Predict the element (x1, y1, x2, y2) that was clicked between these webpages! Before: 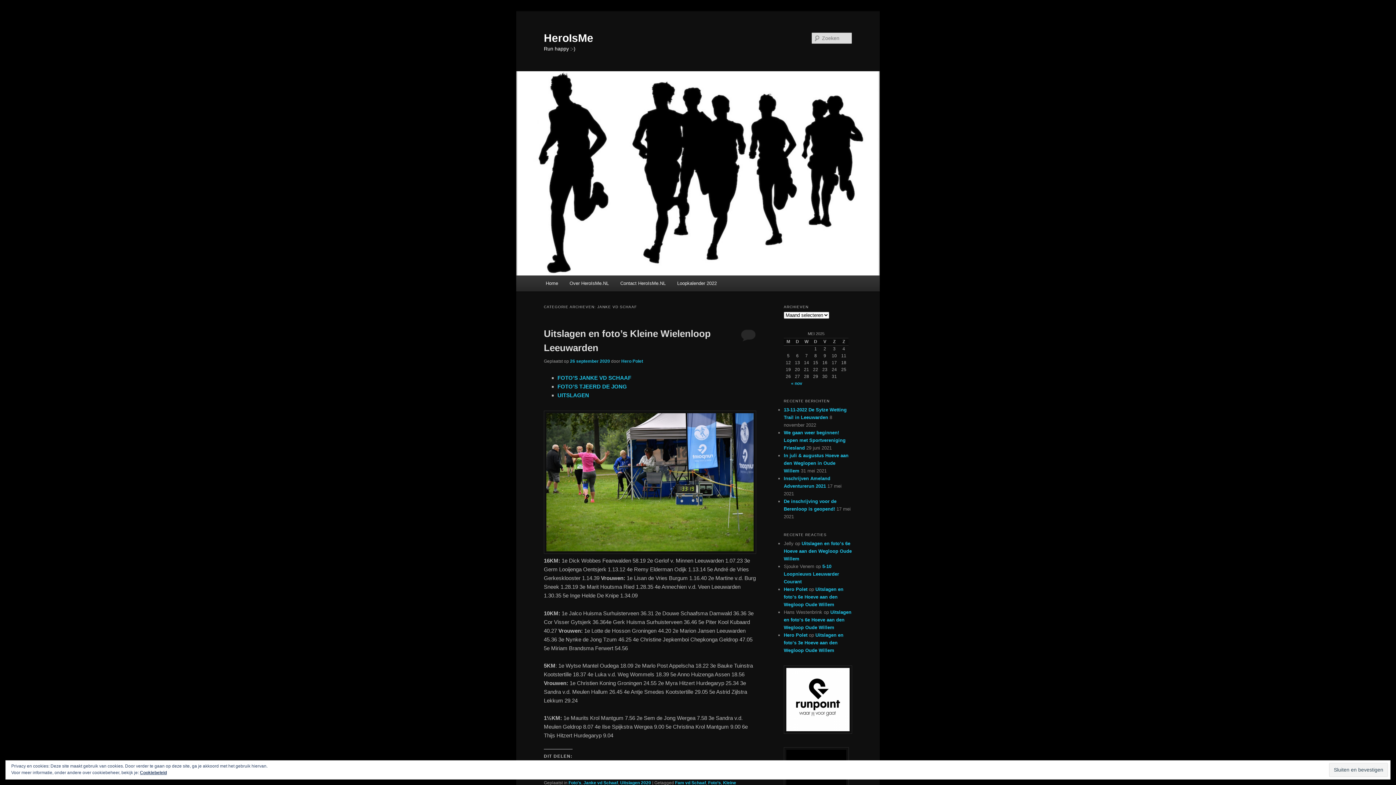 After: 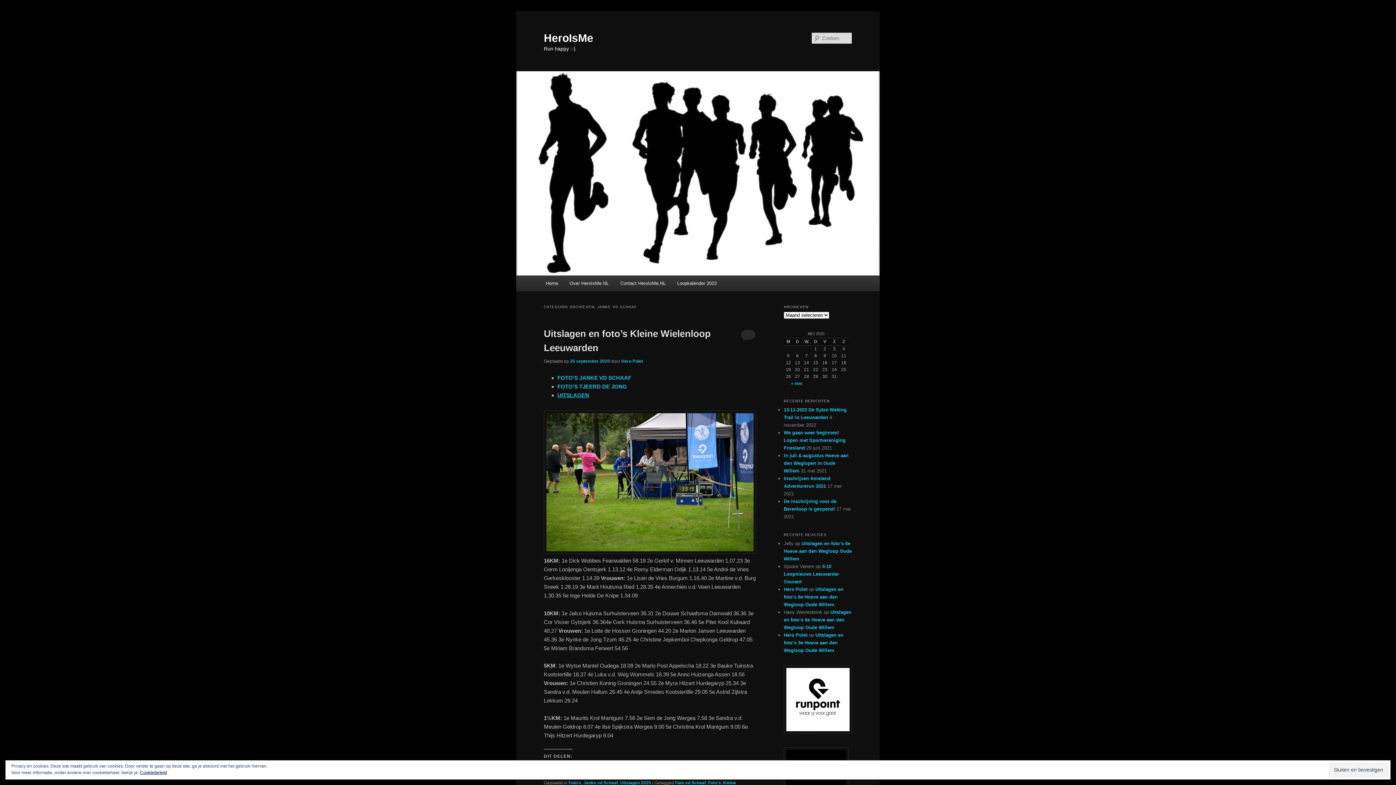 Action: label: UITSLAGEN bbox: (557, 392, 589, 398)